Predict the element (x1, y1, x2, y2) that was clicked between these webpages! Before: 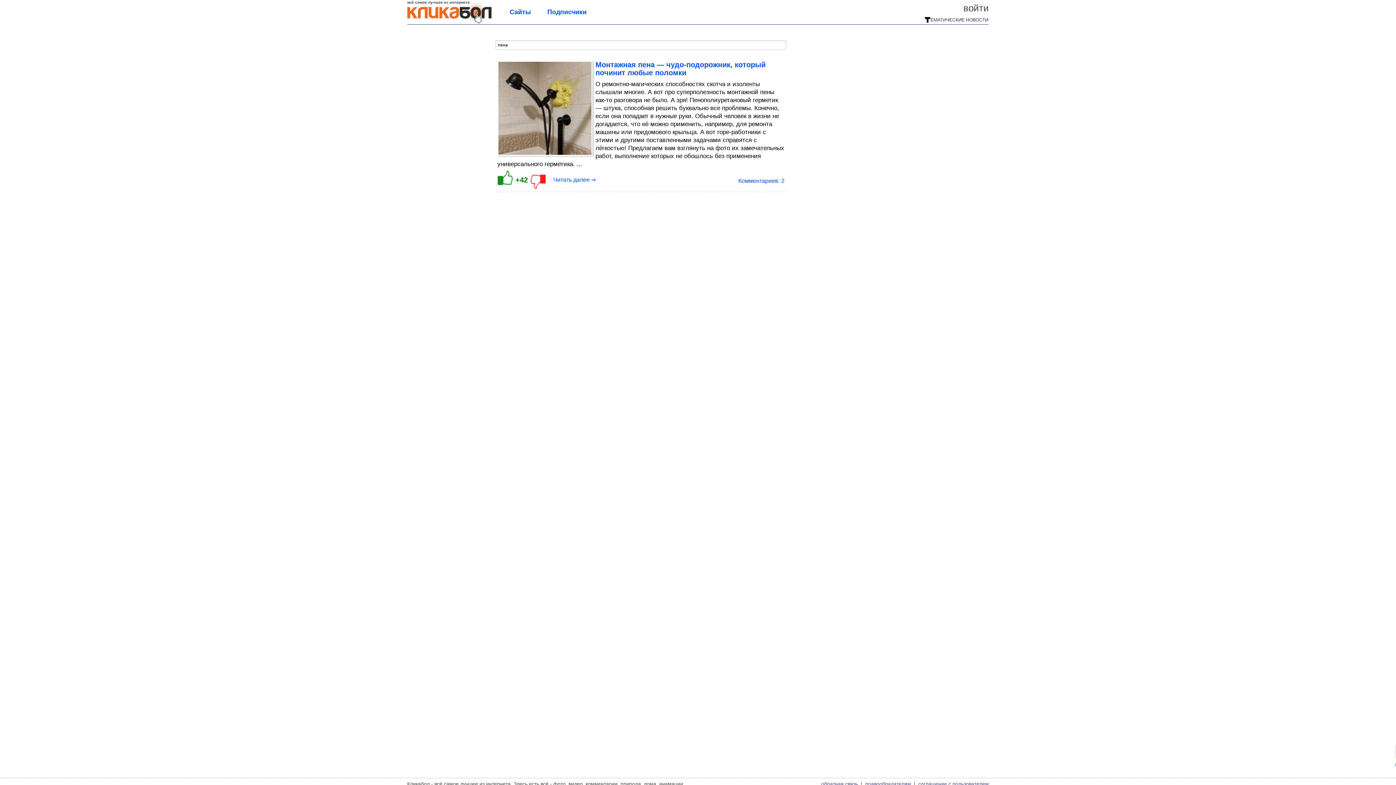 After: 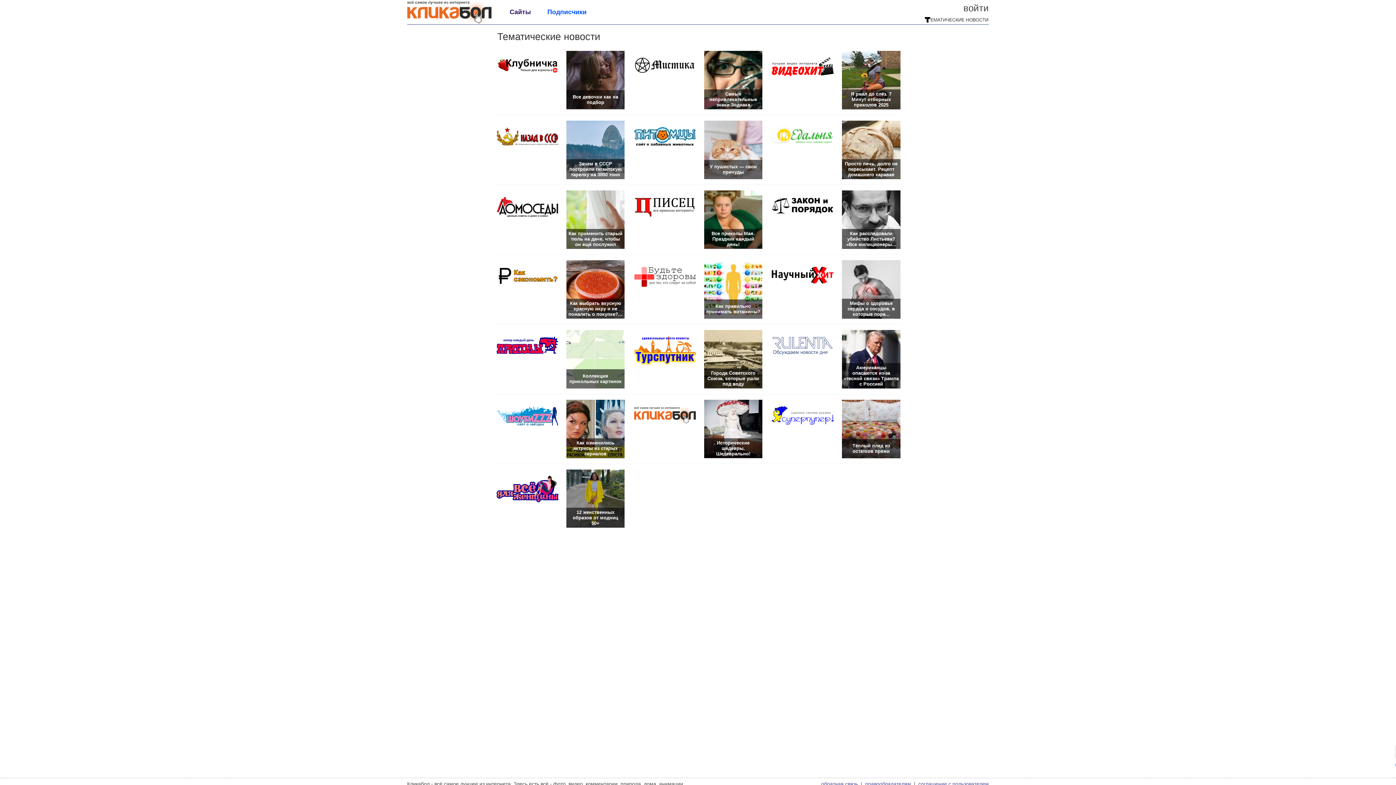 Action: label: Сайты bbox: (509, 8, 530, 21)